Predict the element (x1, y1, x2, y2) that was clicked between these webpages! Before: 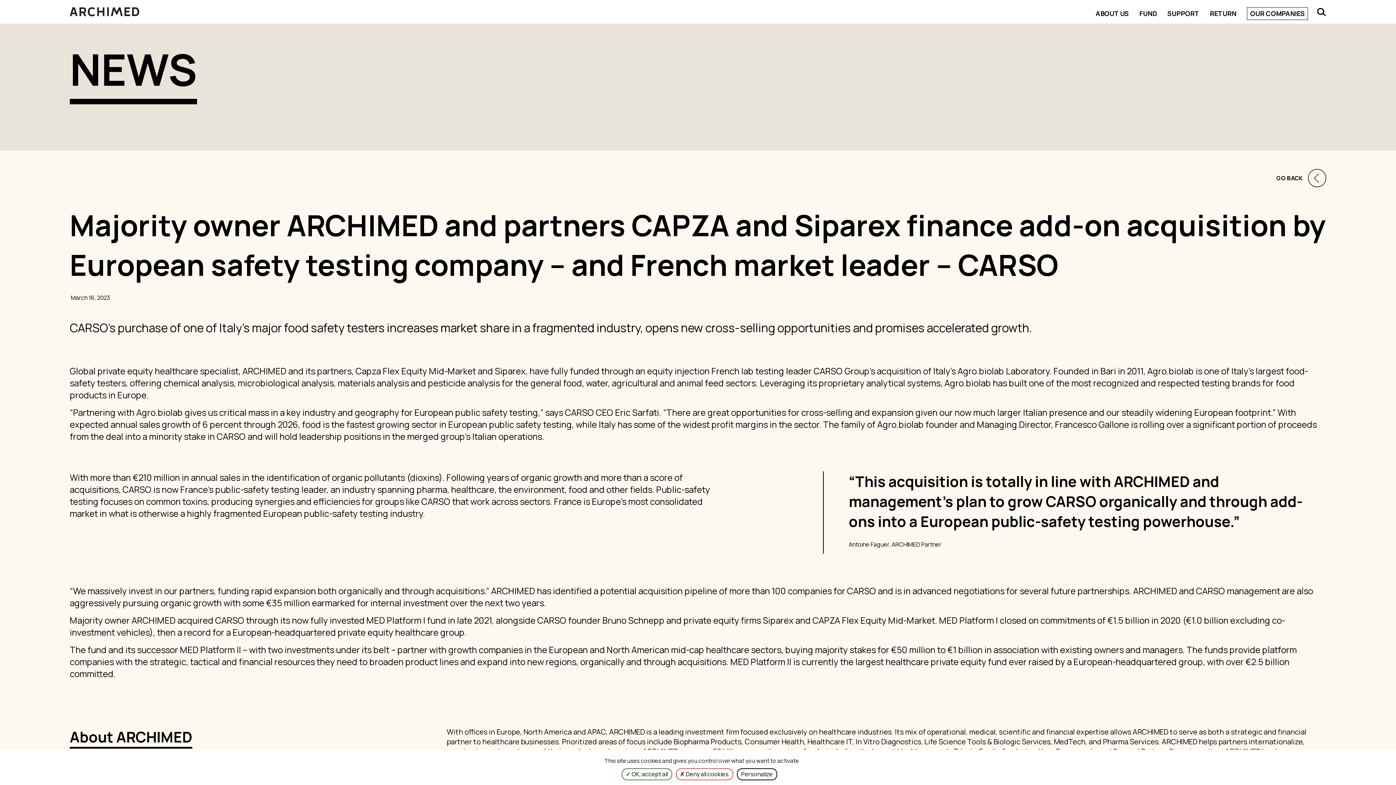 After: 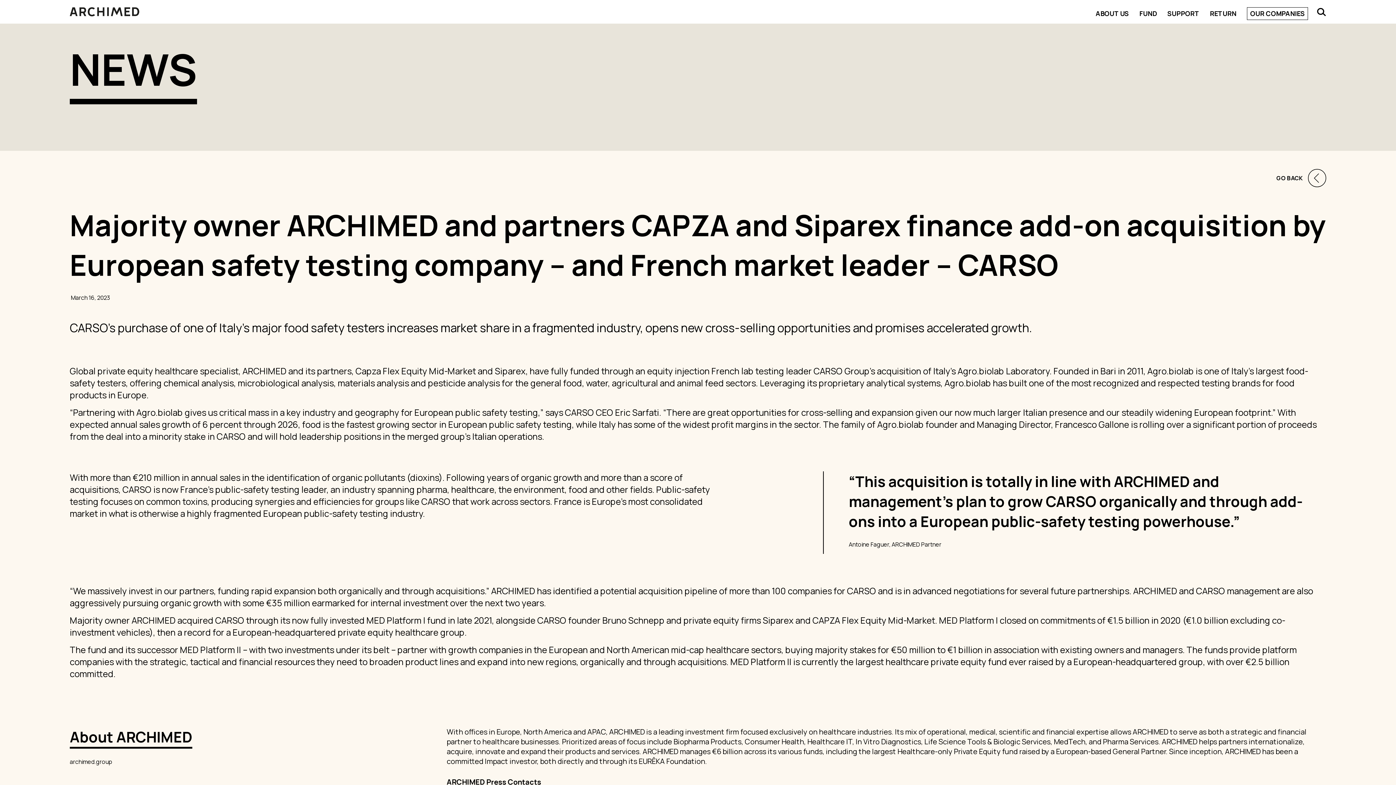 Action: label:  Deny all cookies bbox: (675, 768, 733, 780)